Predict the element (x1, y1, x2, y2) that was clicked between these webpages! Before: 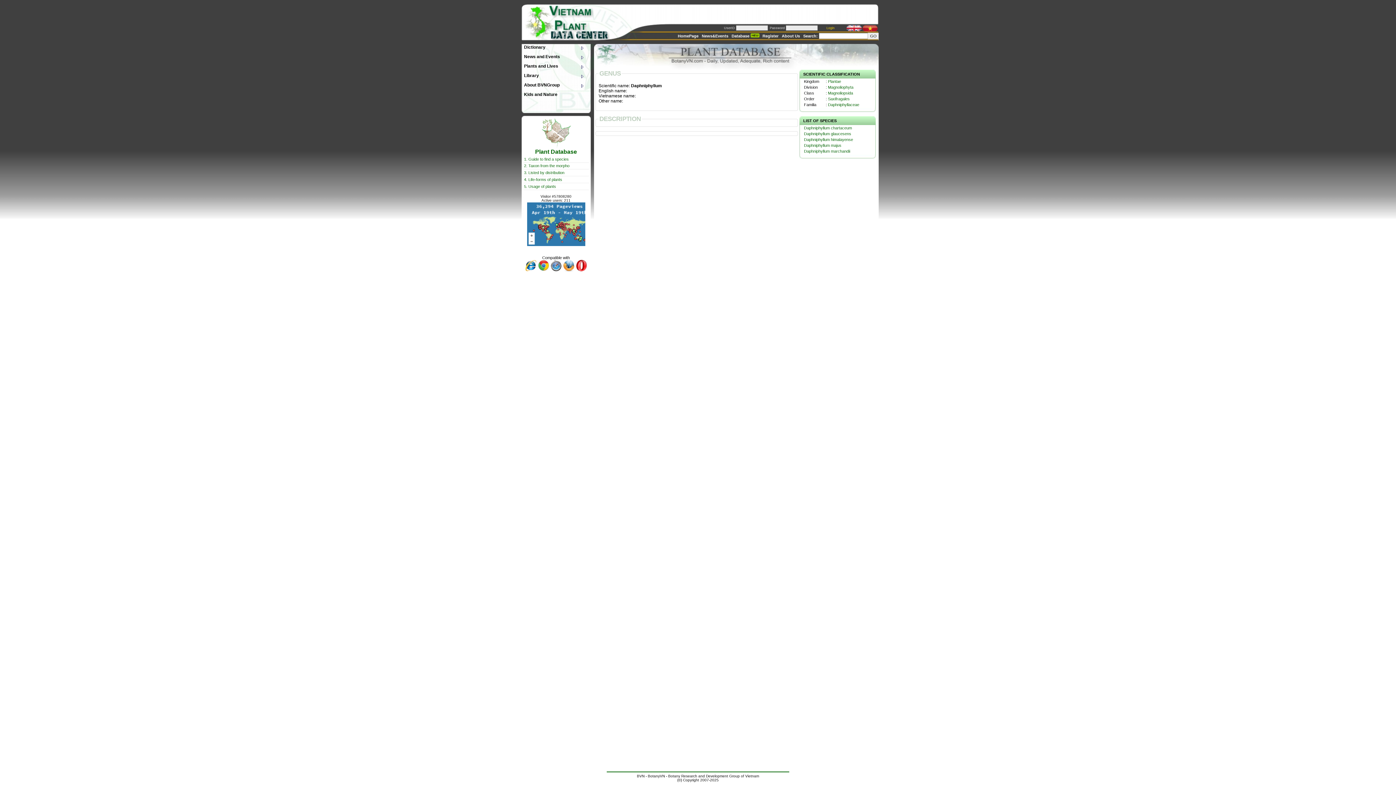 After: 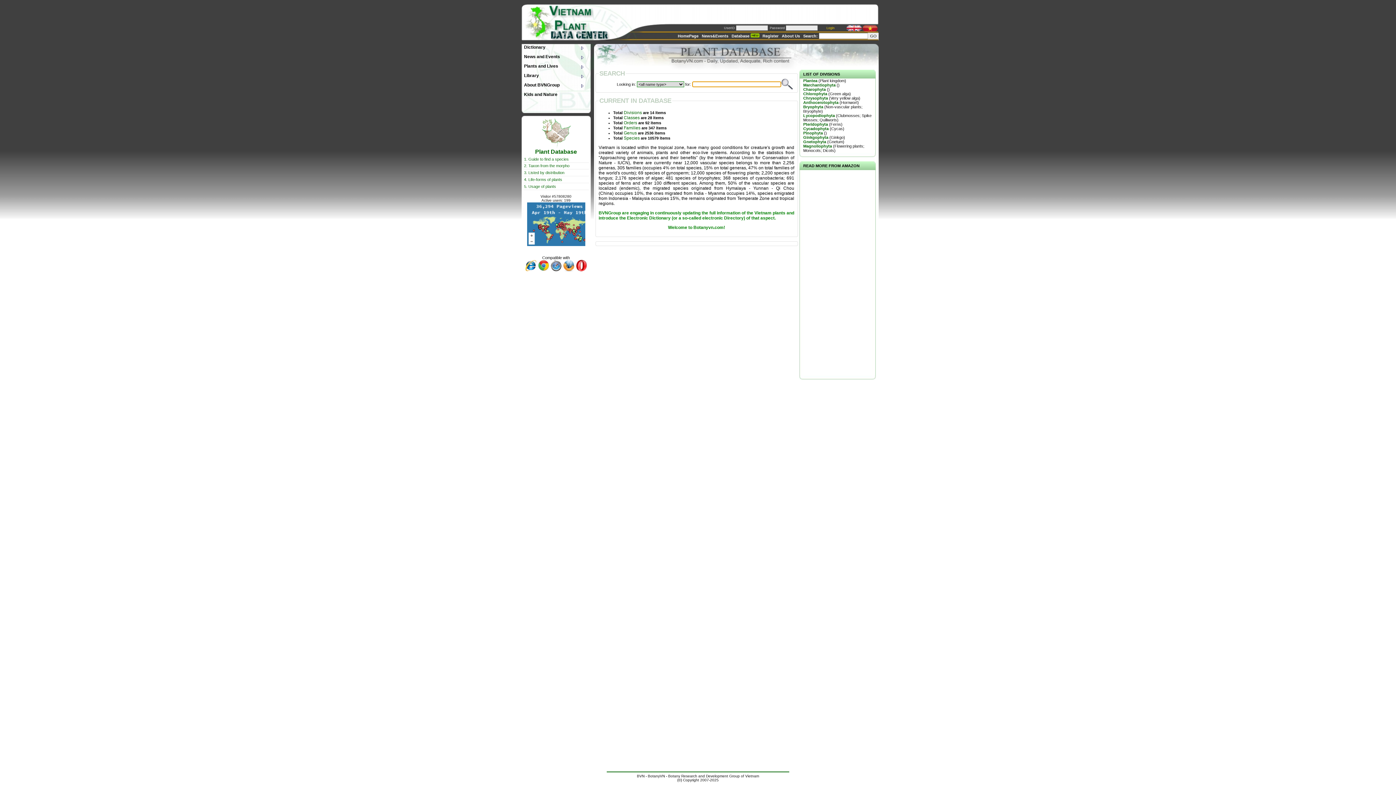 Action: bbox: (594, 66, 878, 70)